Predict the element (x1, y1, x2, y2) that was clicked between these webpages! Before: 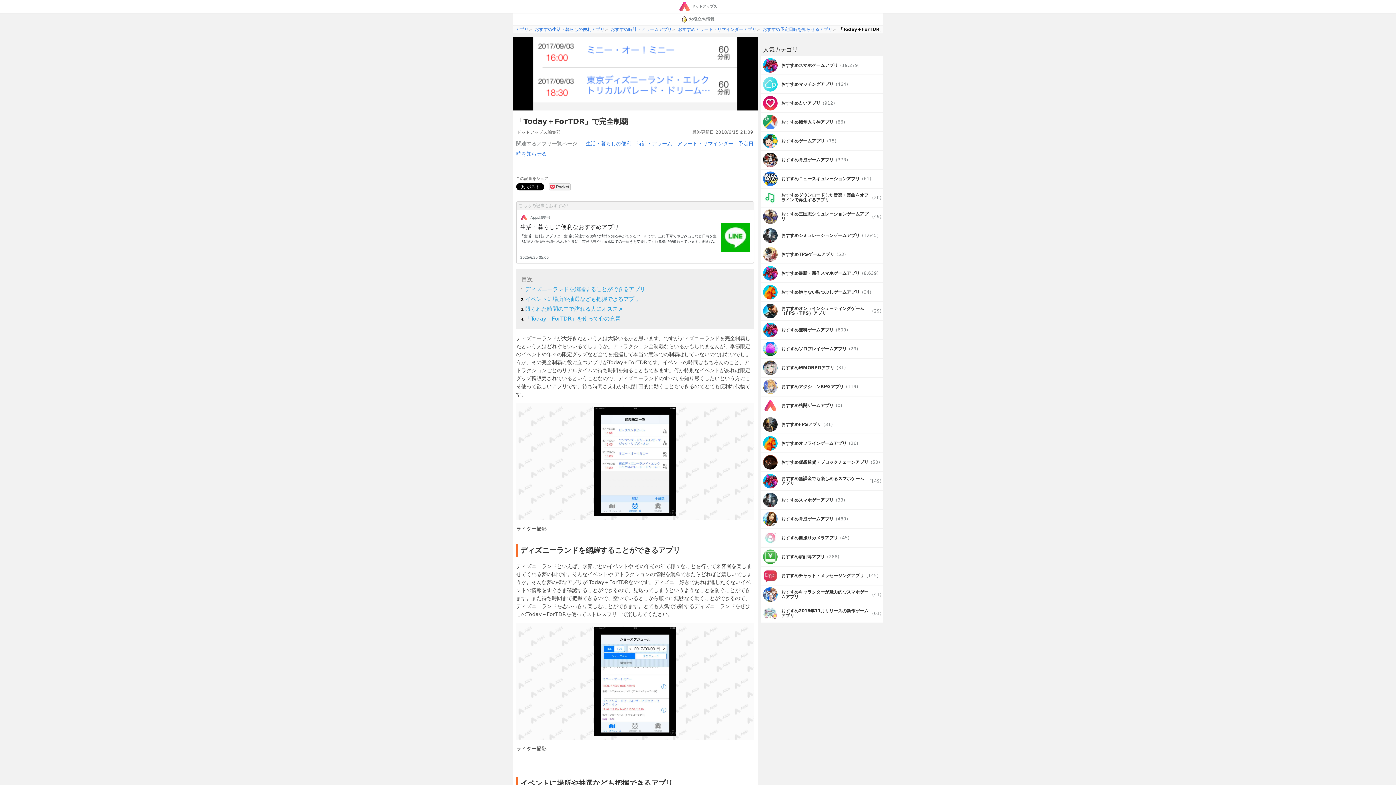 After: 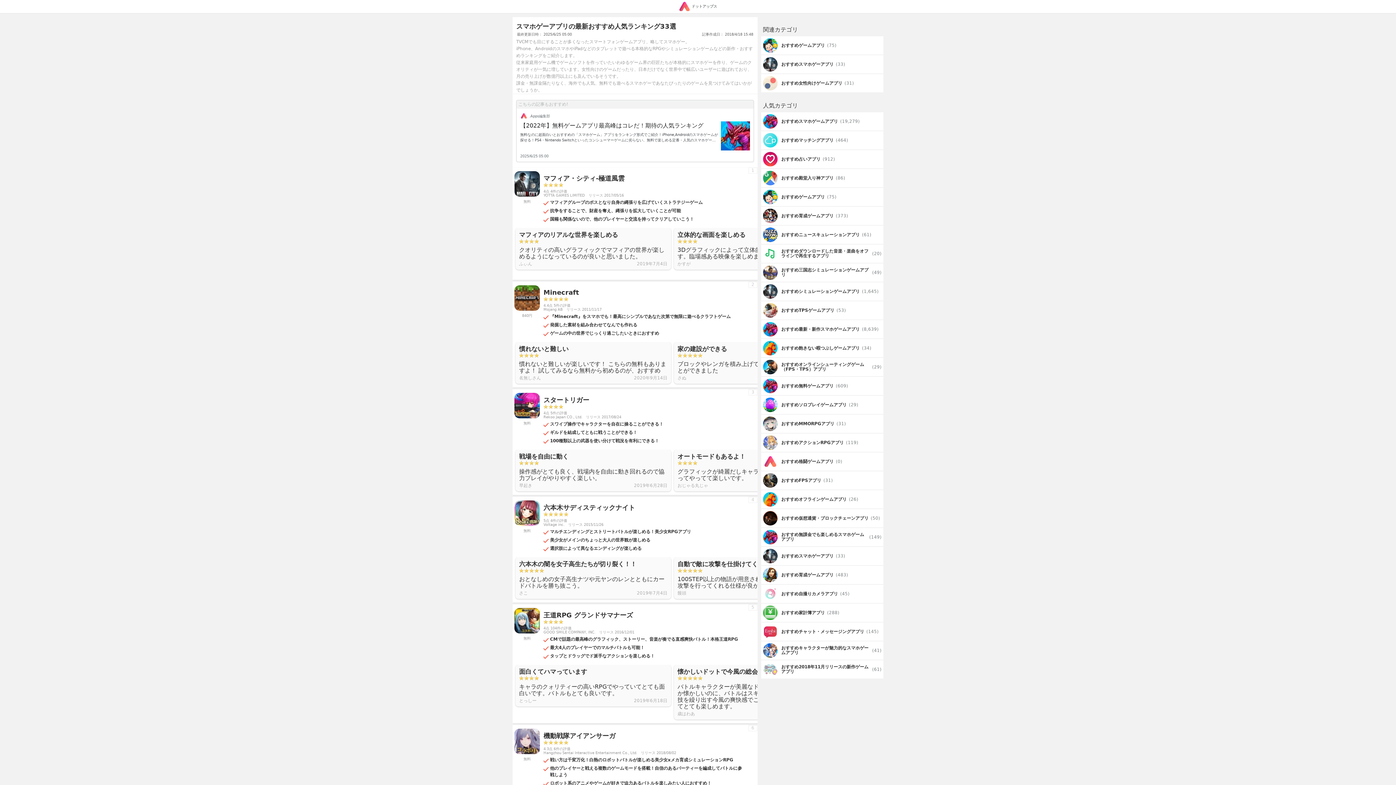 Action: bbox: (761, 493, 847, 507) label: おすすめスマホゲーアプリ

(33)